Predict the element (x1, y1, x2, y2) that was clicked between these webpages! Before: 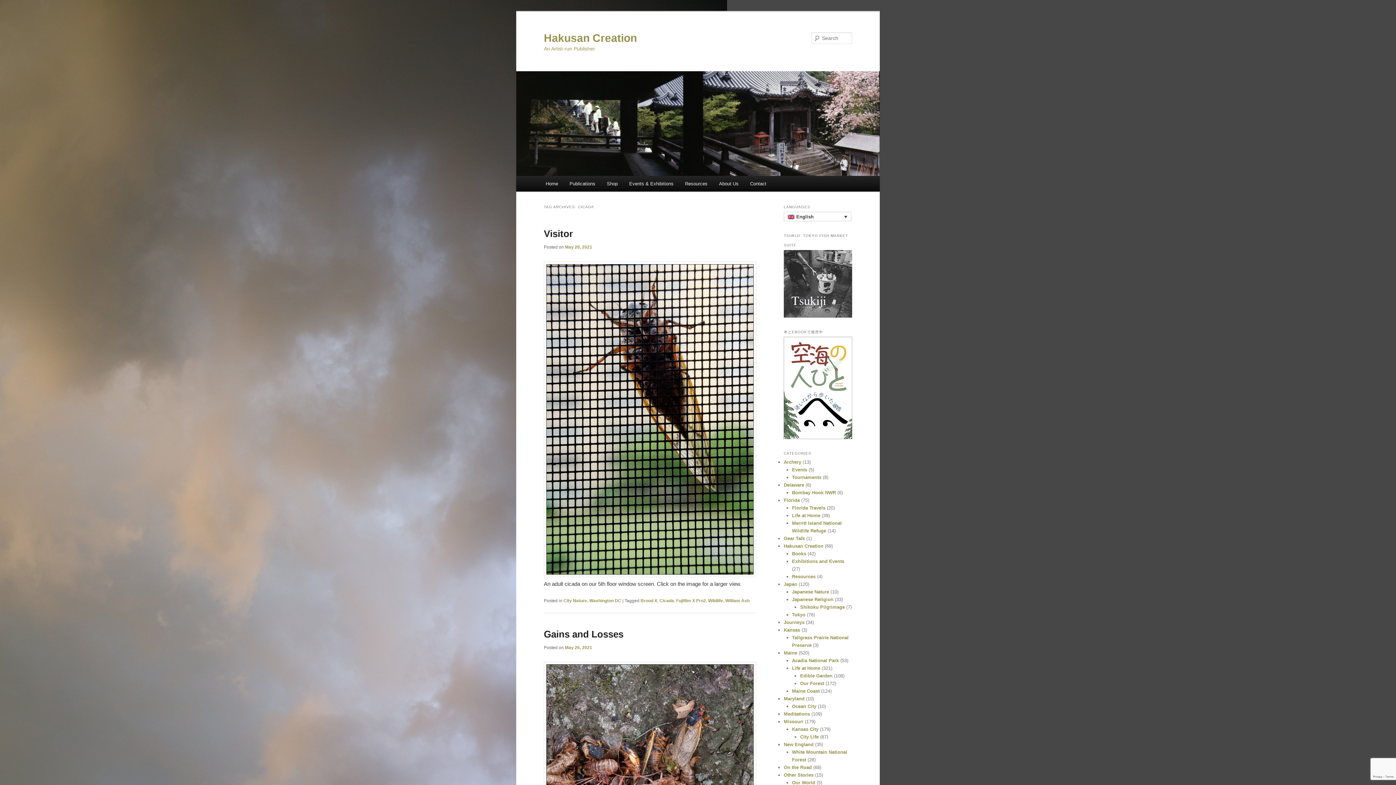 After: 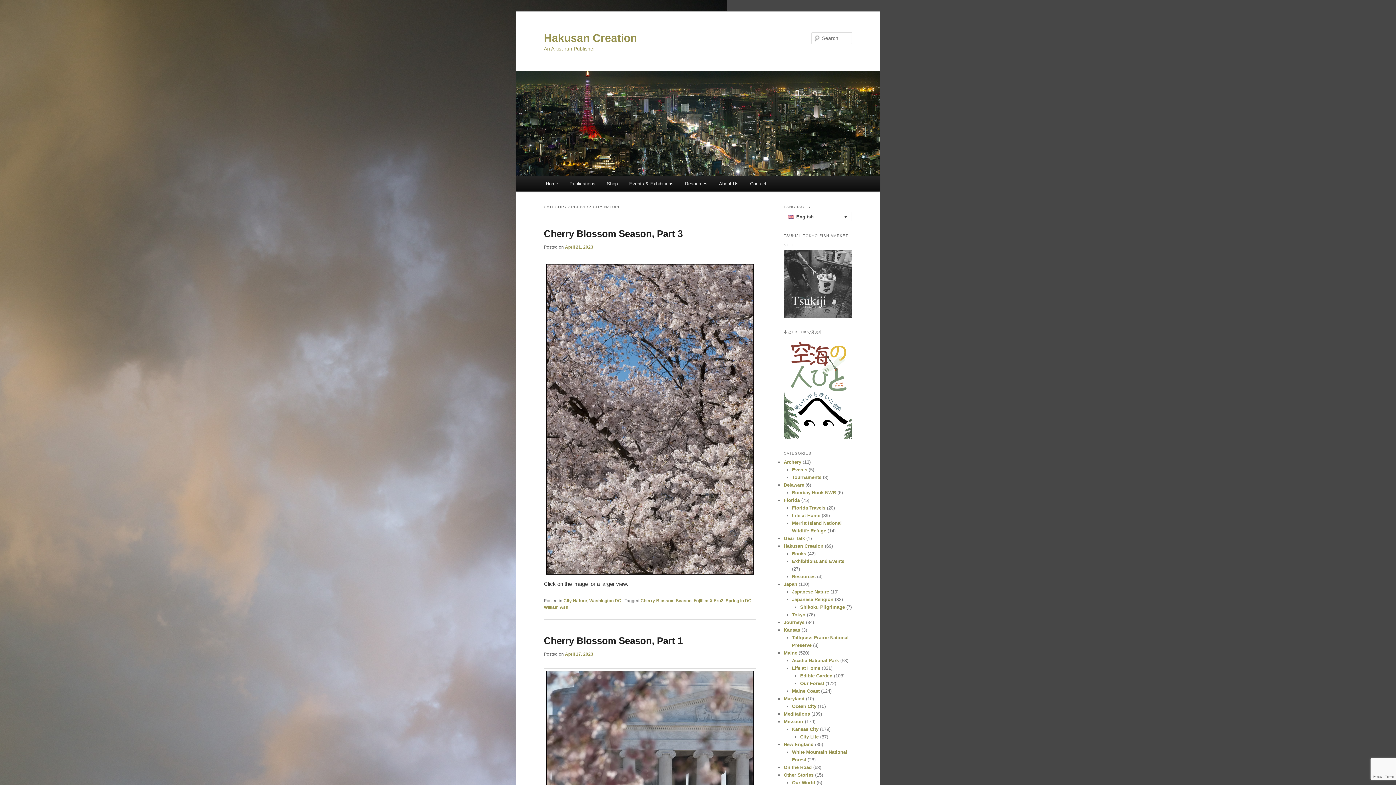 Action: bbox: (563, 598, 587, 603) label: City Nature